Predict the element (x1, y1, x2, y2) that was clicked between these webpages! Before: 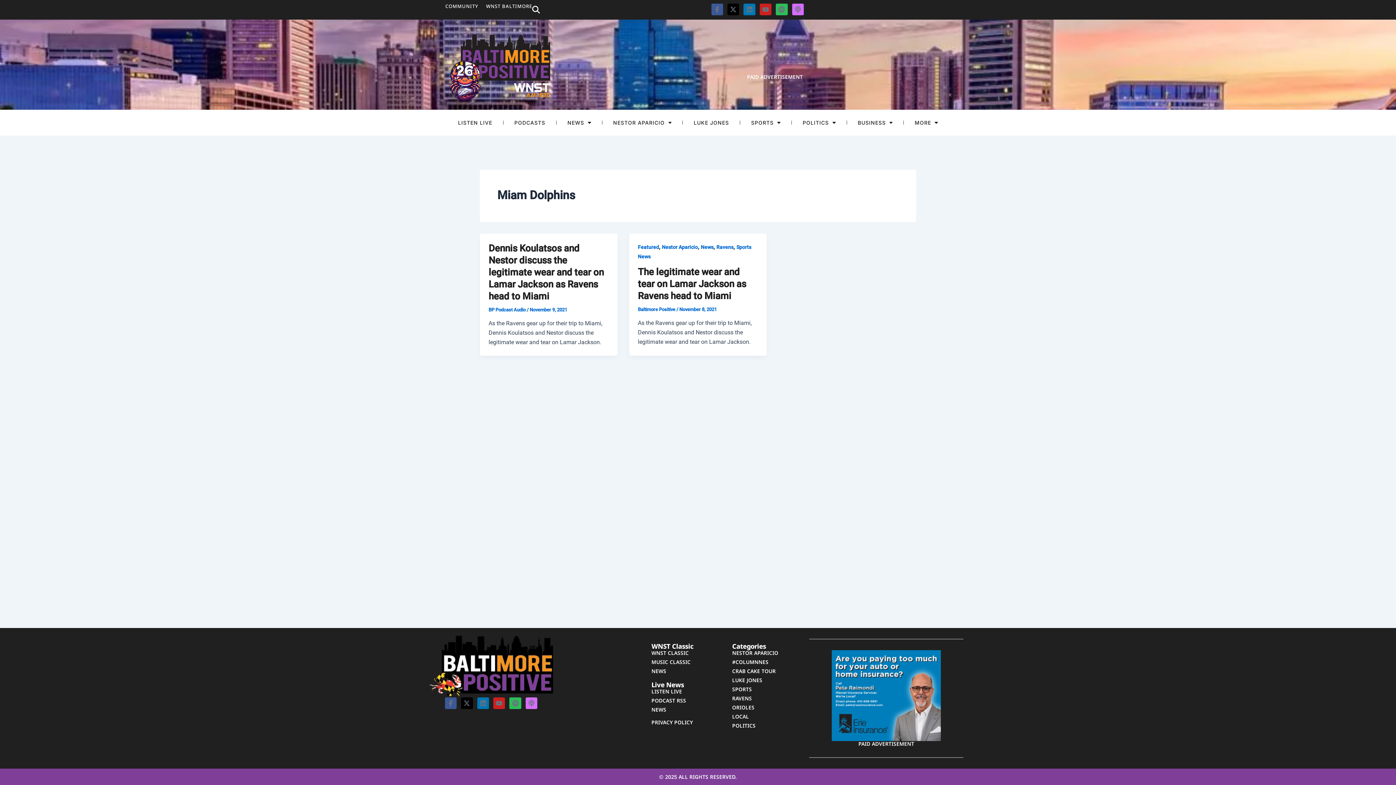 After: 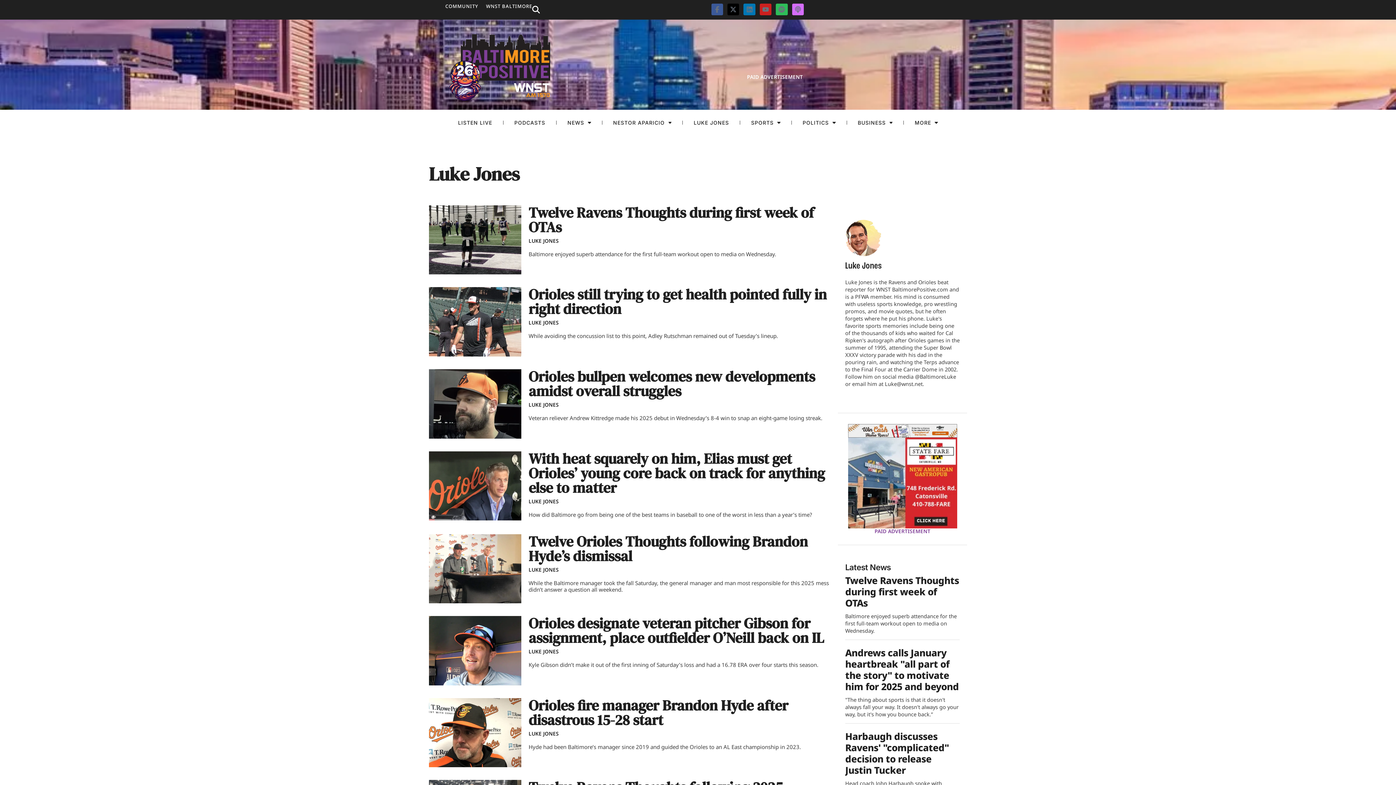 Action: label: LUKE JONES bbox: (683, 117, 740, 128)